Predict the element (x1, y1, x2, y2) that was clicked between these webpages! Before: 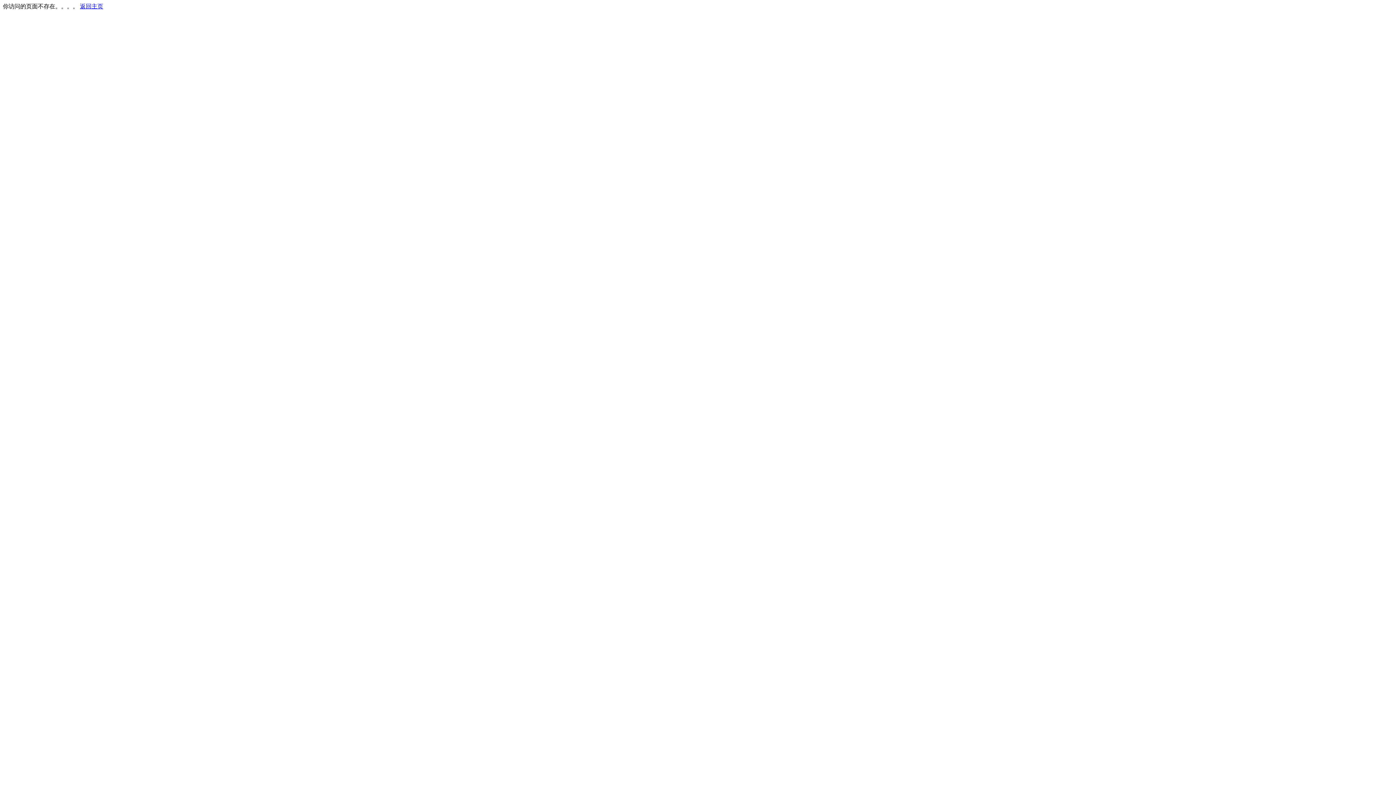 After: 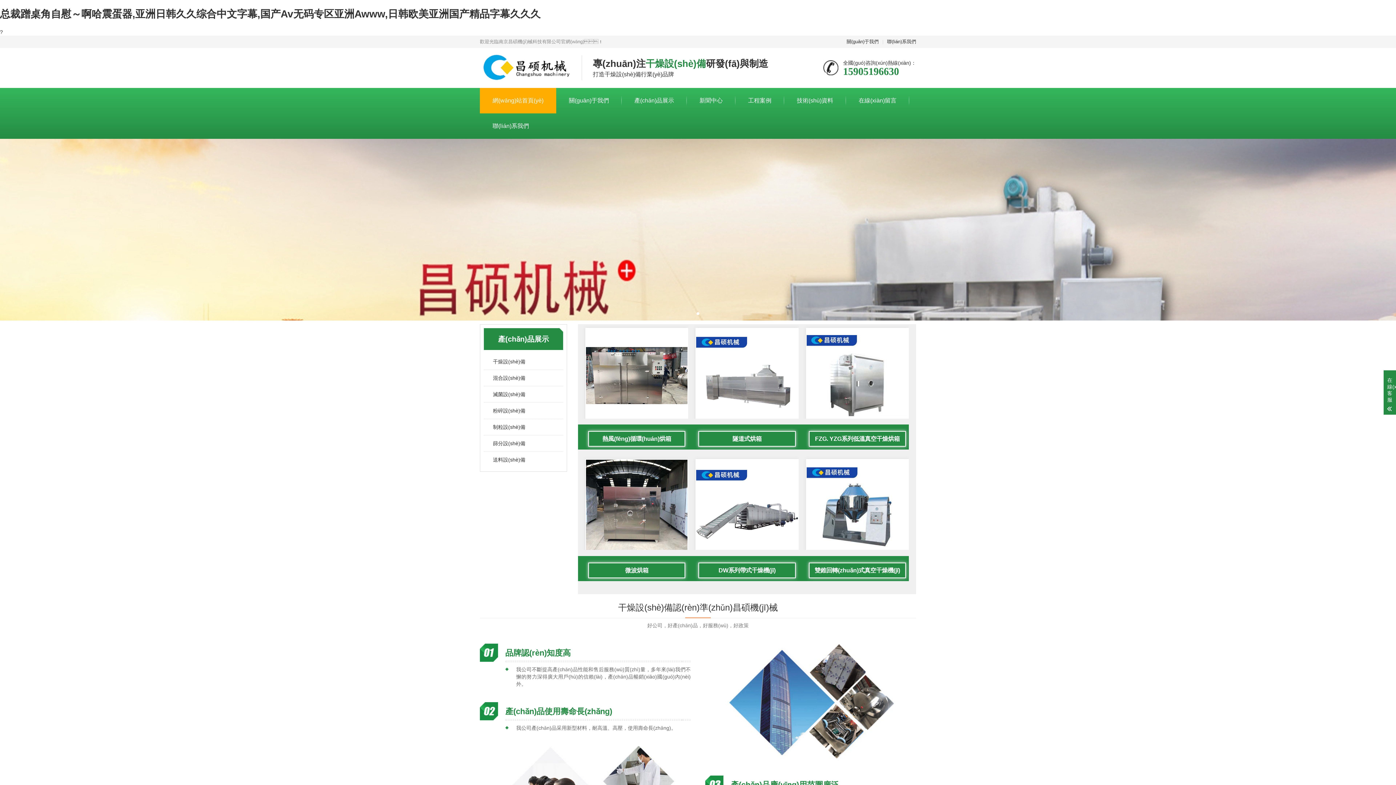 Action: label: 返回主页 bbox: (80, 3, 103, 9)